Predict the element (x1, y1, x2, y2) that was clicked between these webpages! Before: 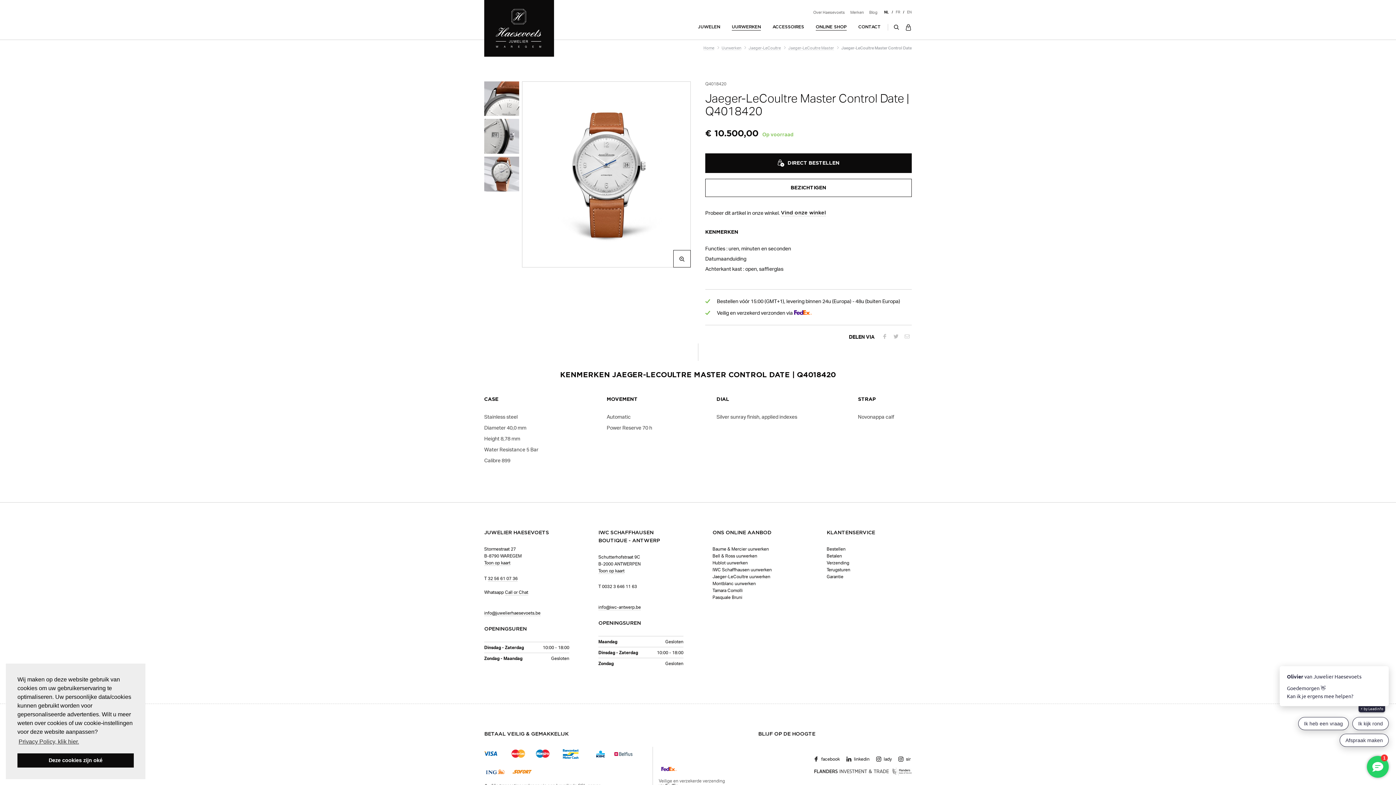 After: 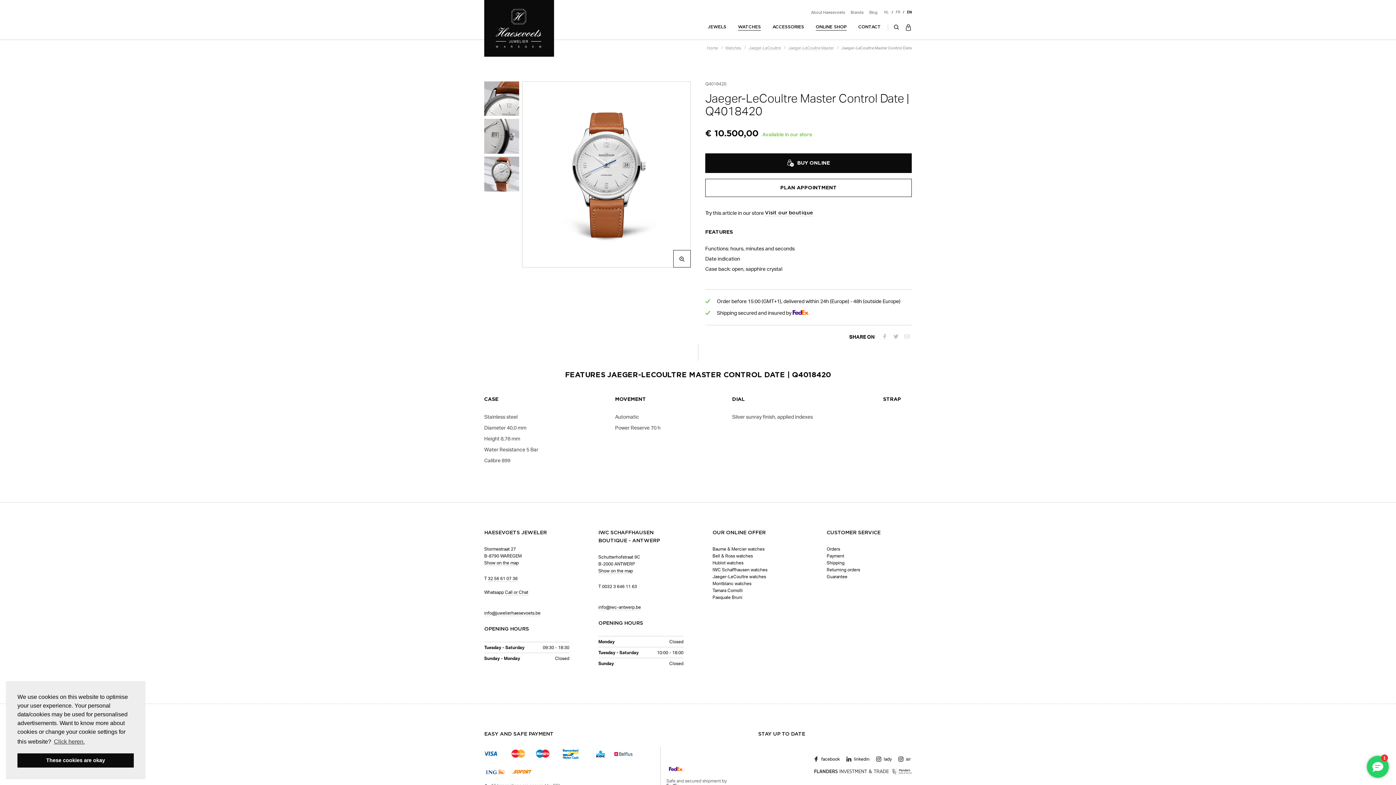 Action: label: EN bbox: (907, 9, 912, 14)